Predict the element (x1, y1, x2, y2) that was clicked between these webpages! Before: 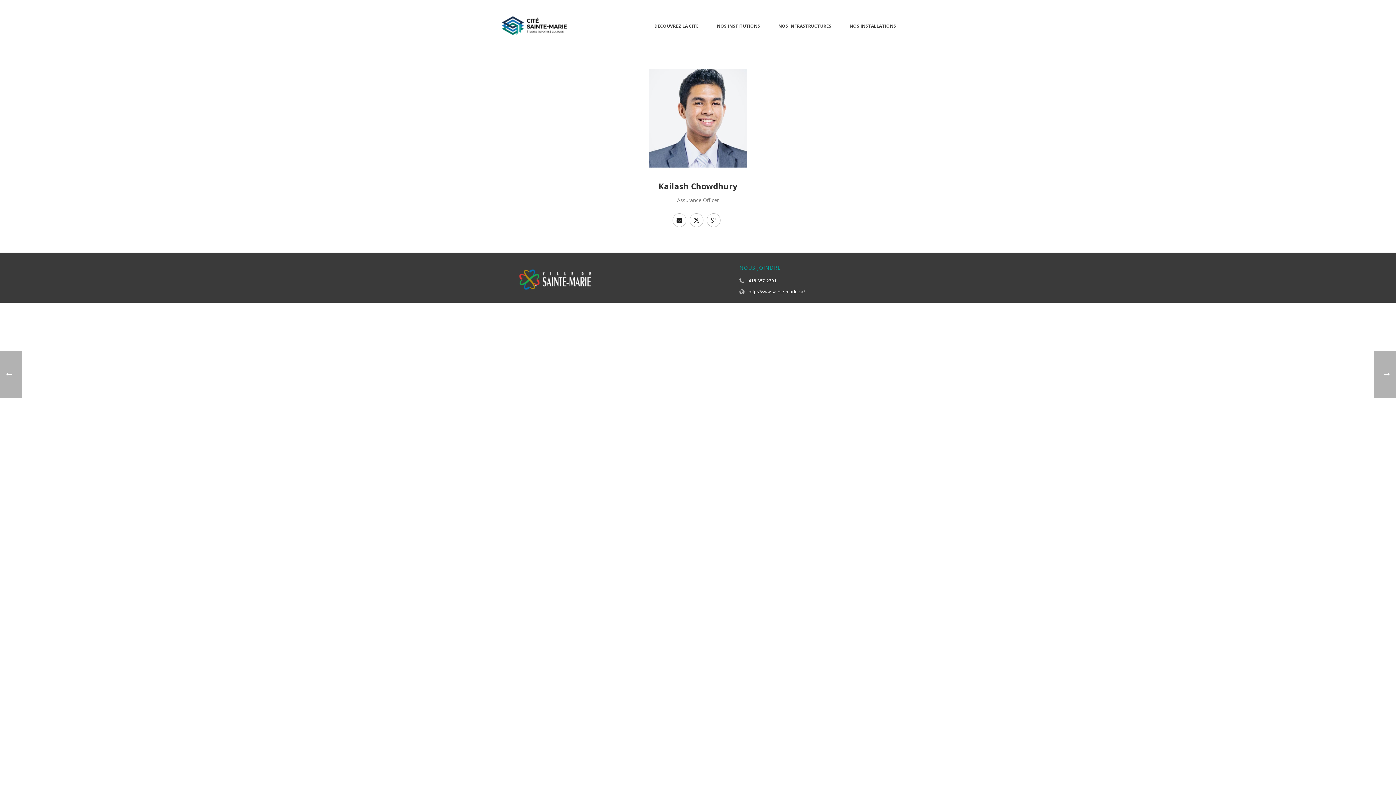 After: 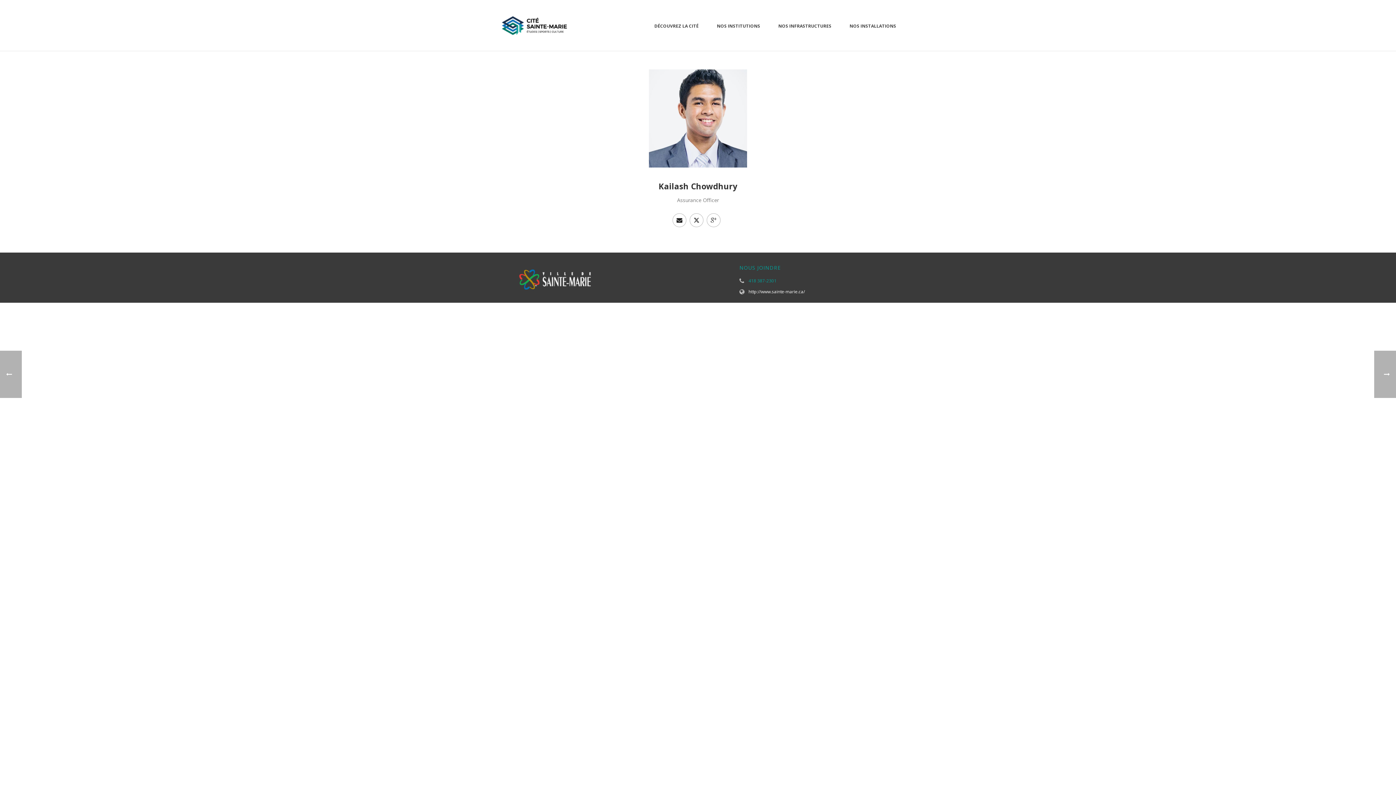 Action: label: 418 387-2301 bbox: (748, 277, 776, 284)